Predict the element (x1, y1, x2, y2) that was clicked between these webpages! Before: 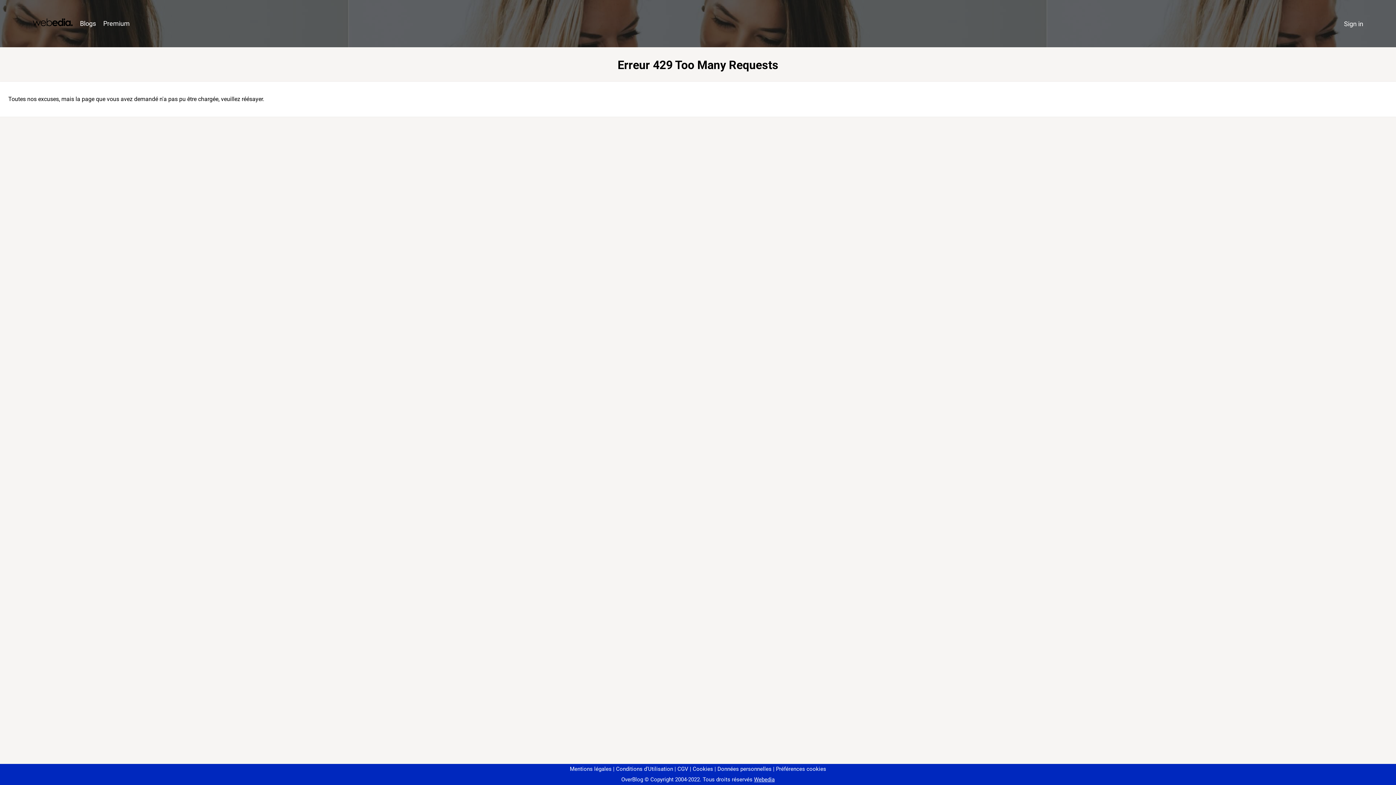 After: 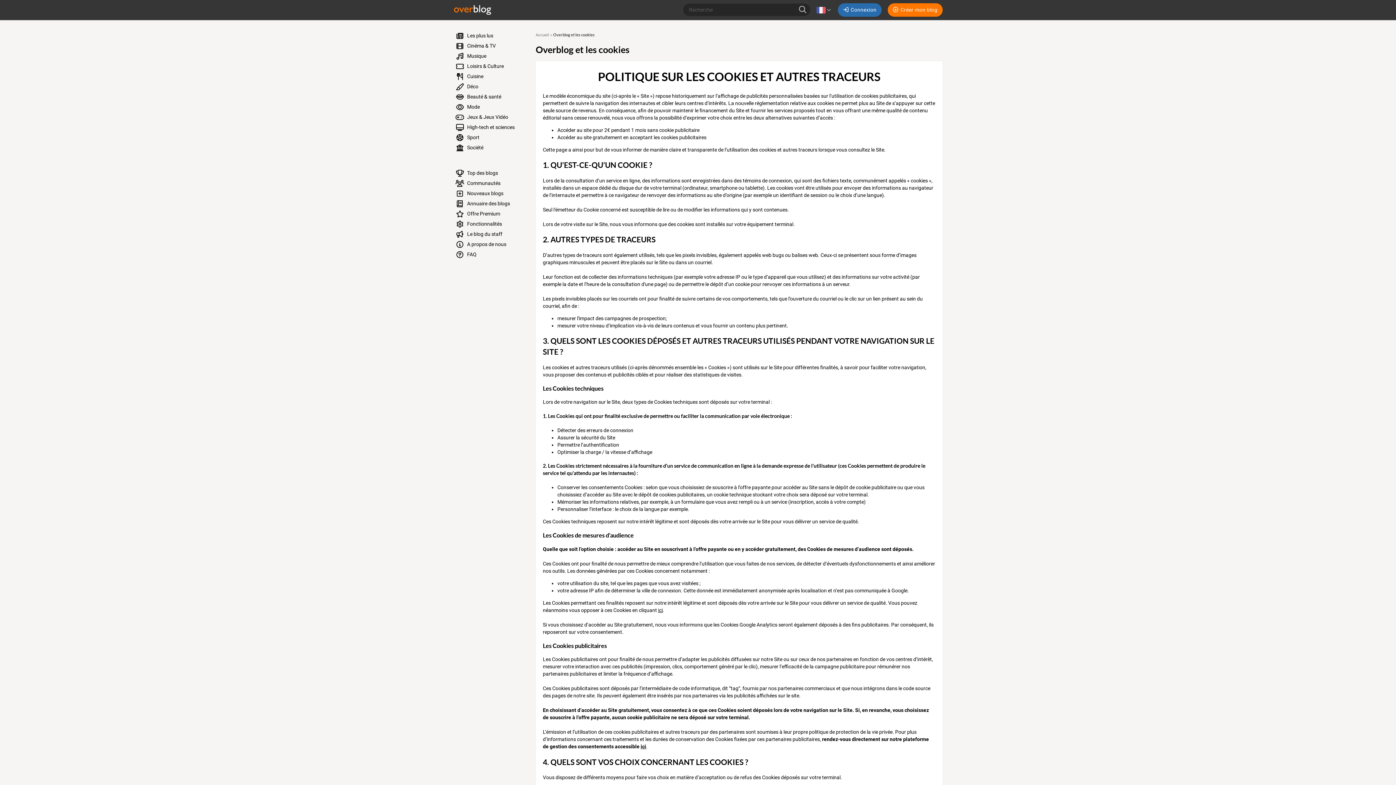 Action: label: Cookies bbox: (690, 766, 713, 772)